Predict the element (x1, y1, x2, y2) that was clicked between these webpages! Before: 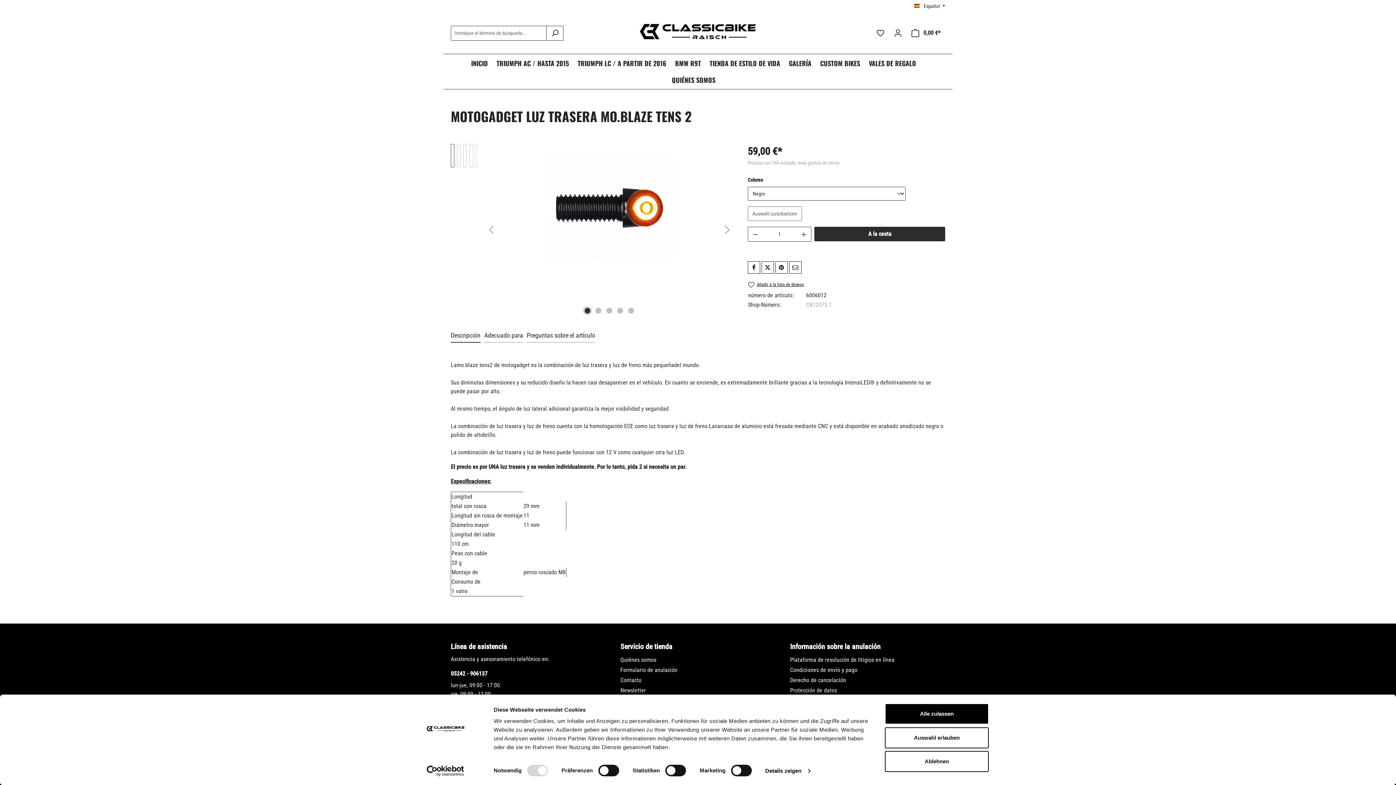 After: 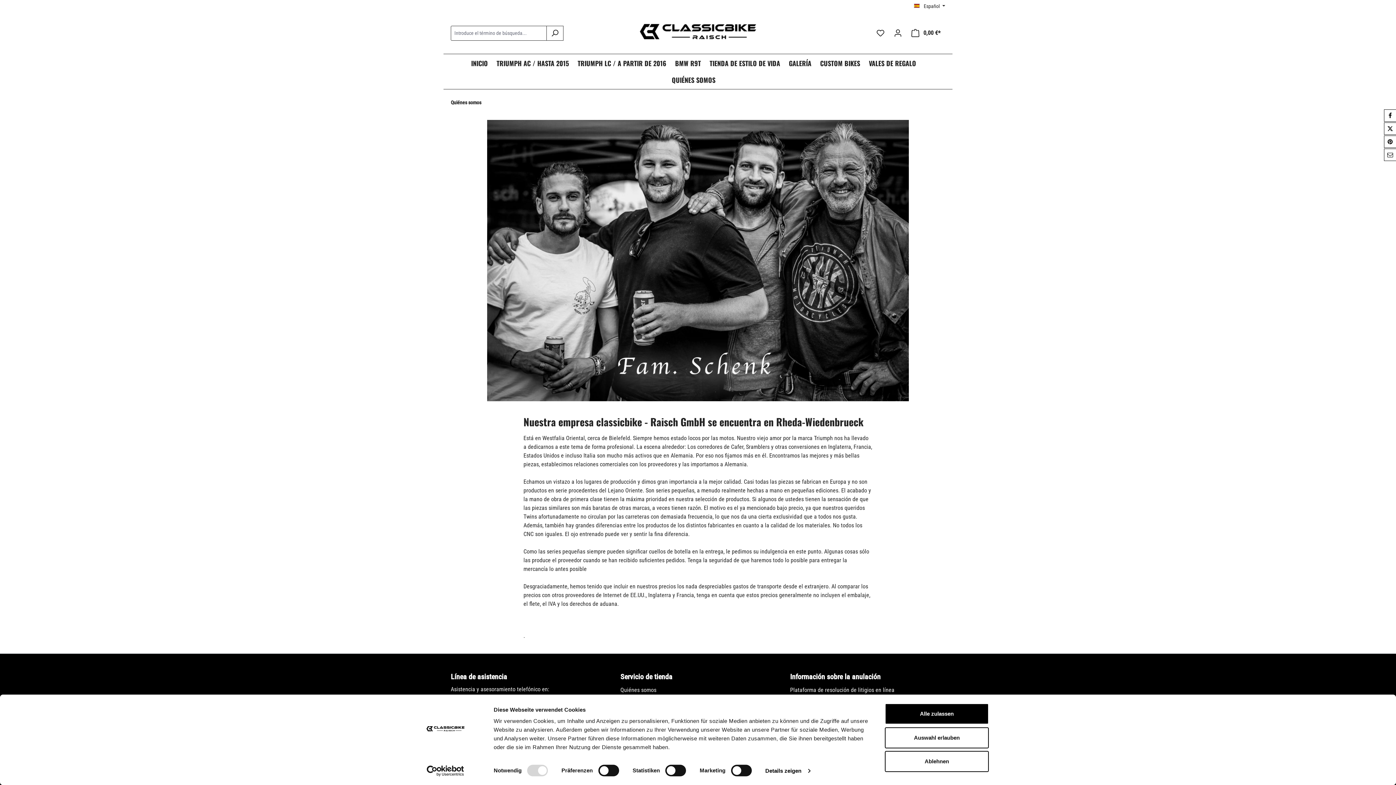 Action: label: QUIÉNES SOMOS bbox: (672, 72, 724, 89)